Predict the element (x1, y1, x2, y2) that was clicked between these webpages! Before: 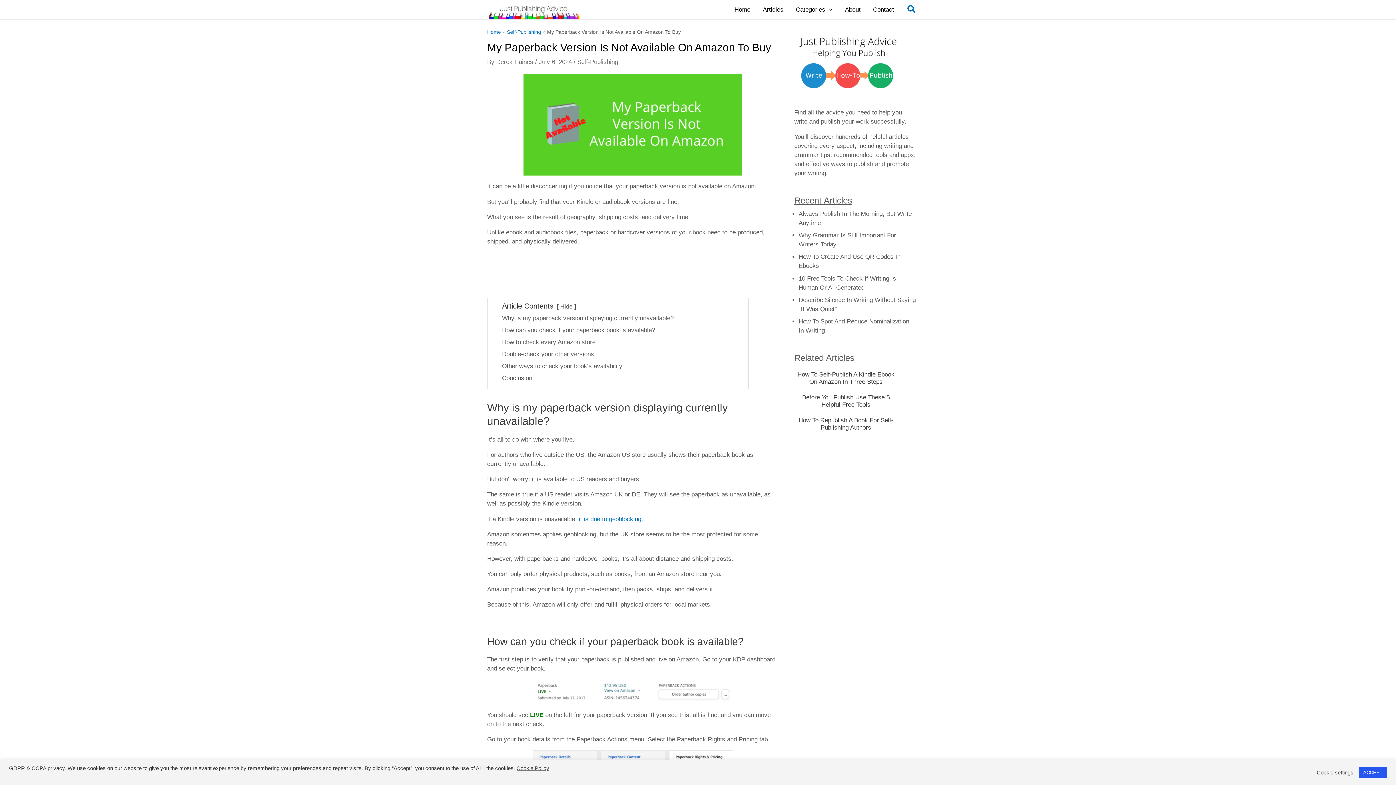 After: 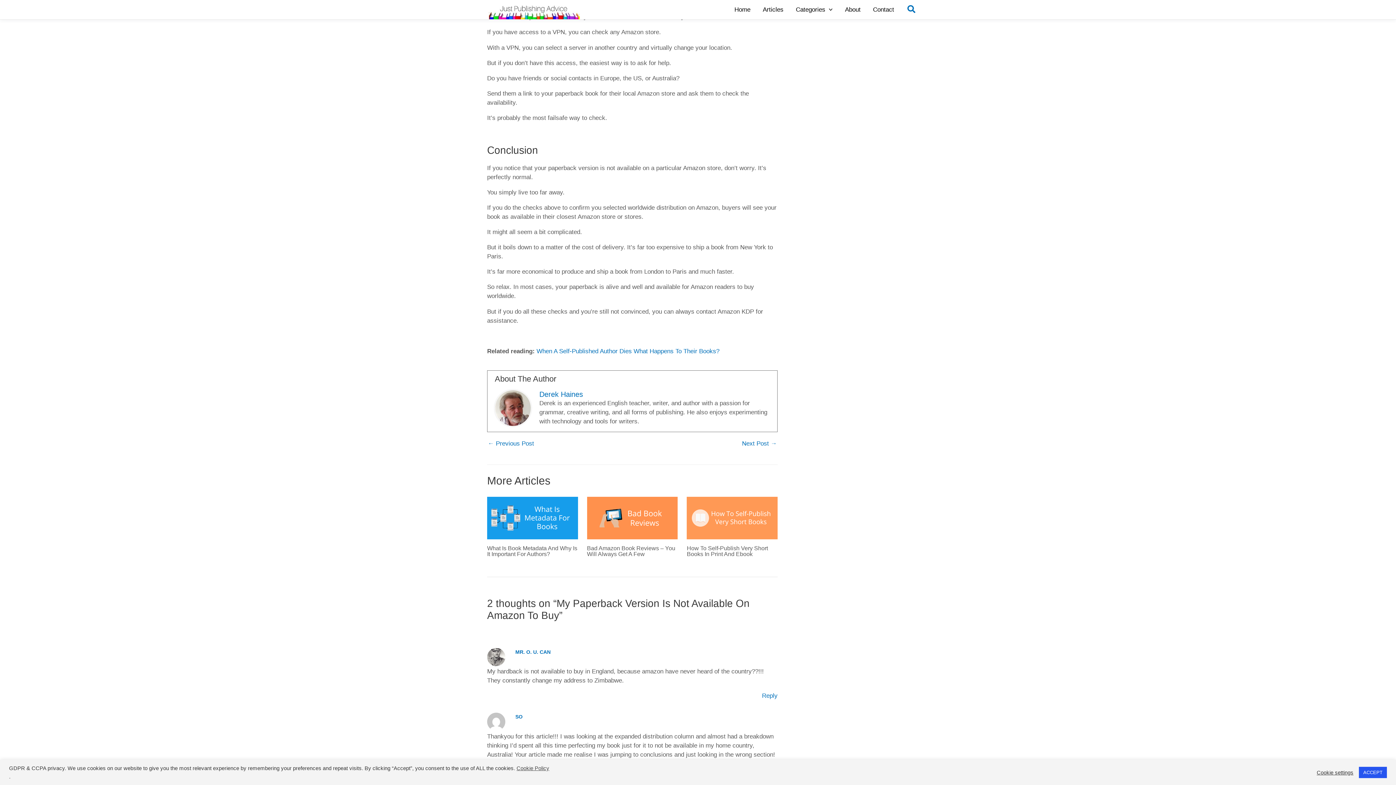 Action: bbox: (502, 362, 622, 369) label: Other ways to check your book’s availability